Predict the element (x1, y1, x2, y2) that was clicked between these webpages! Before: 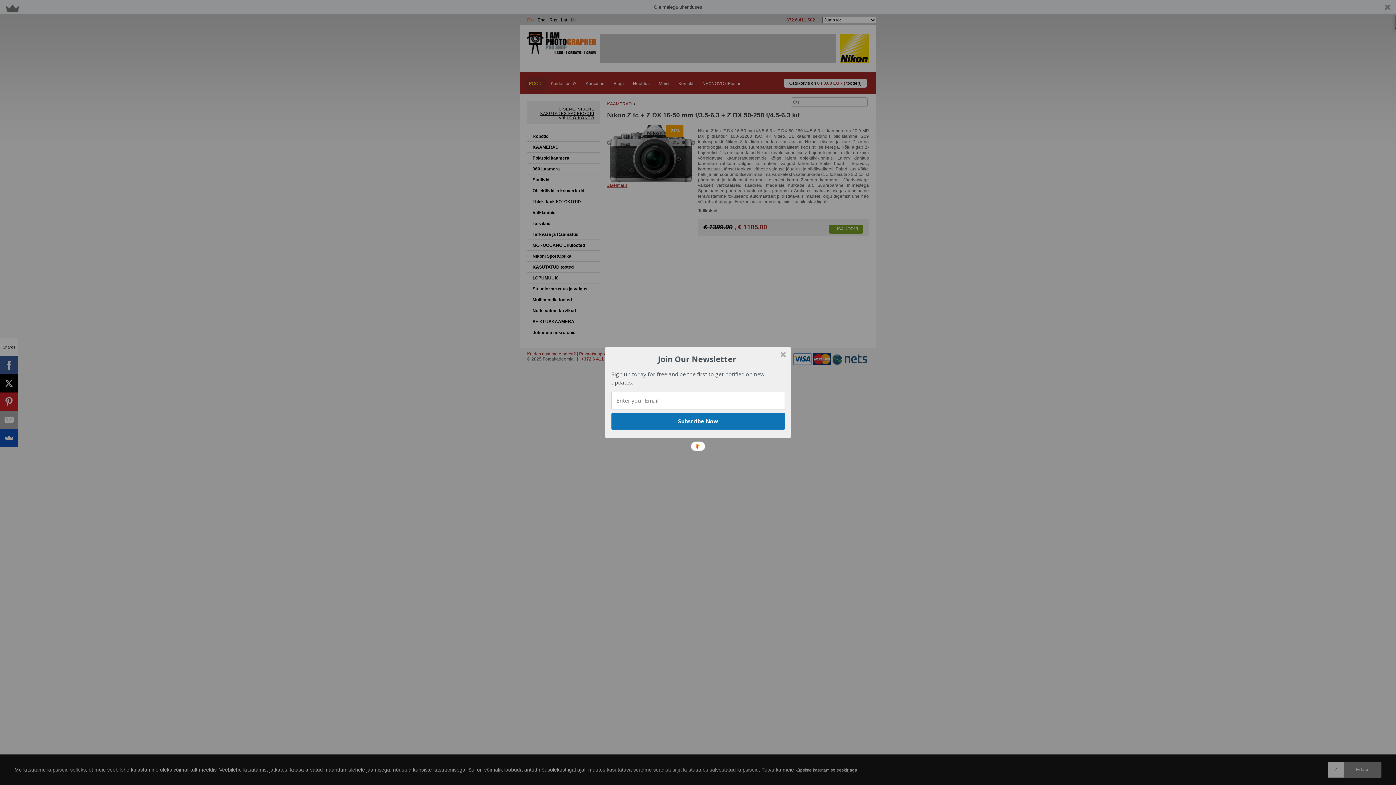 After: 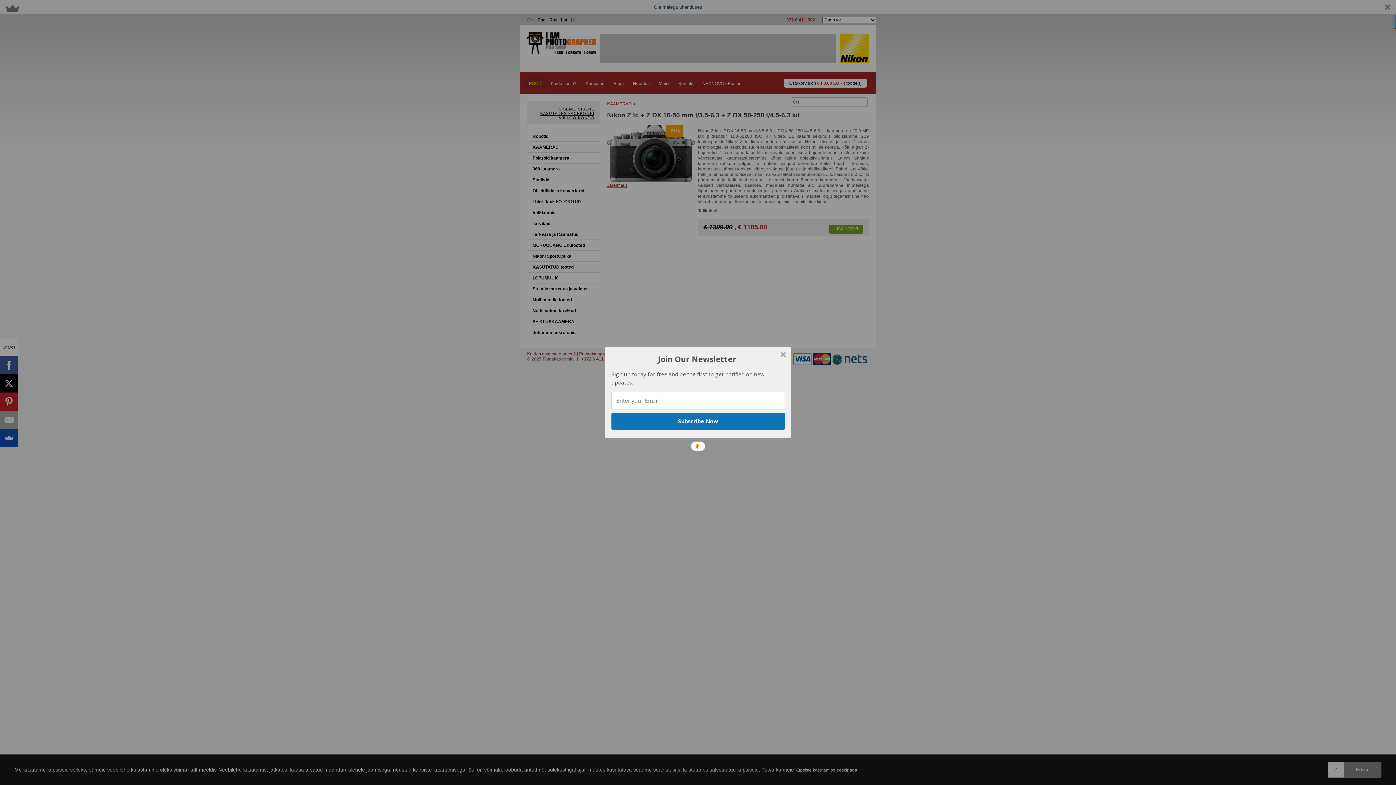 Action: bbox: (610, 353, 784, 364) label: Join Our Newsletter